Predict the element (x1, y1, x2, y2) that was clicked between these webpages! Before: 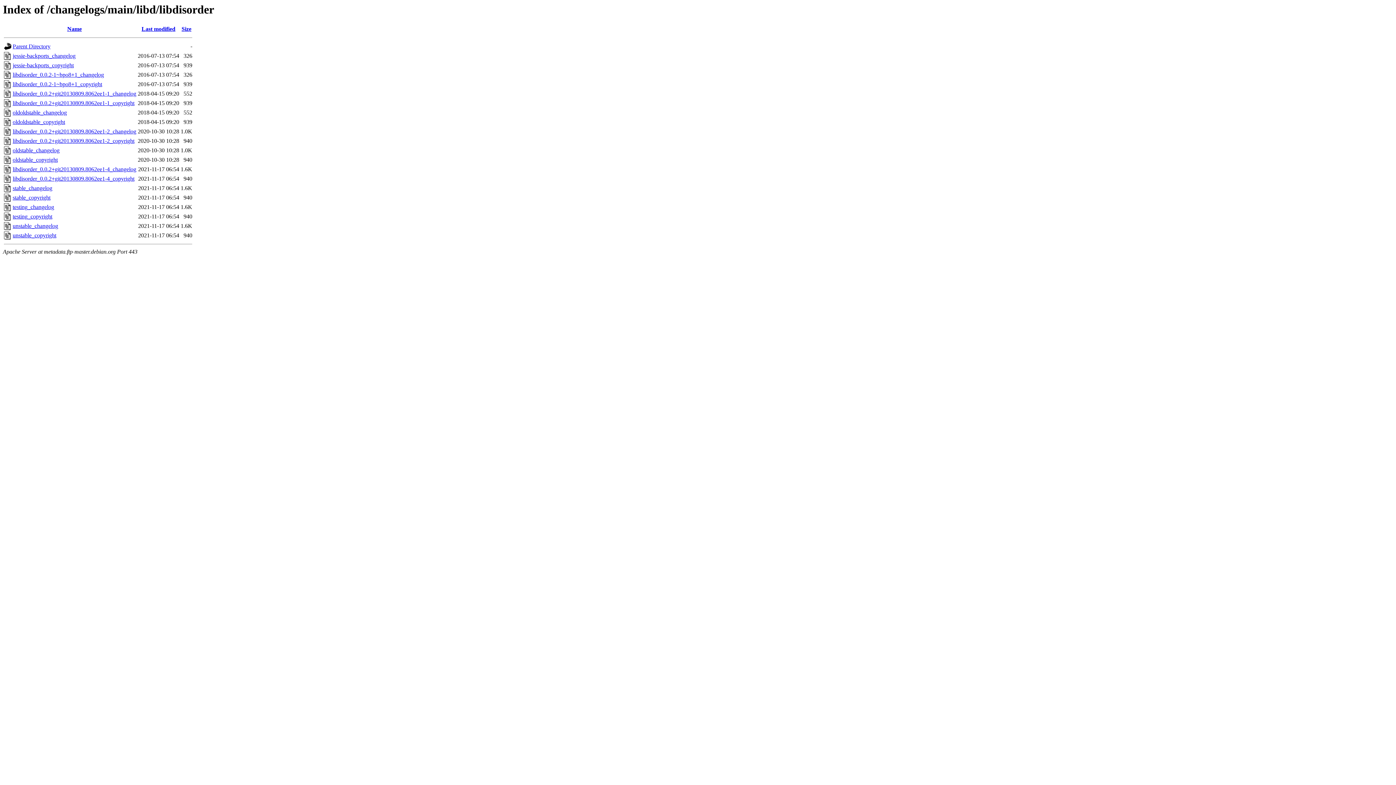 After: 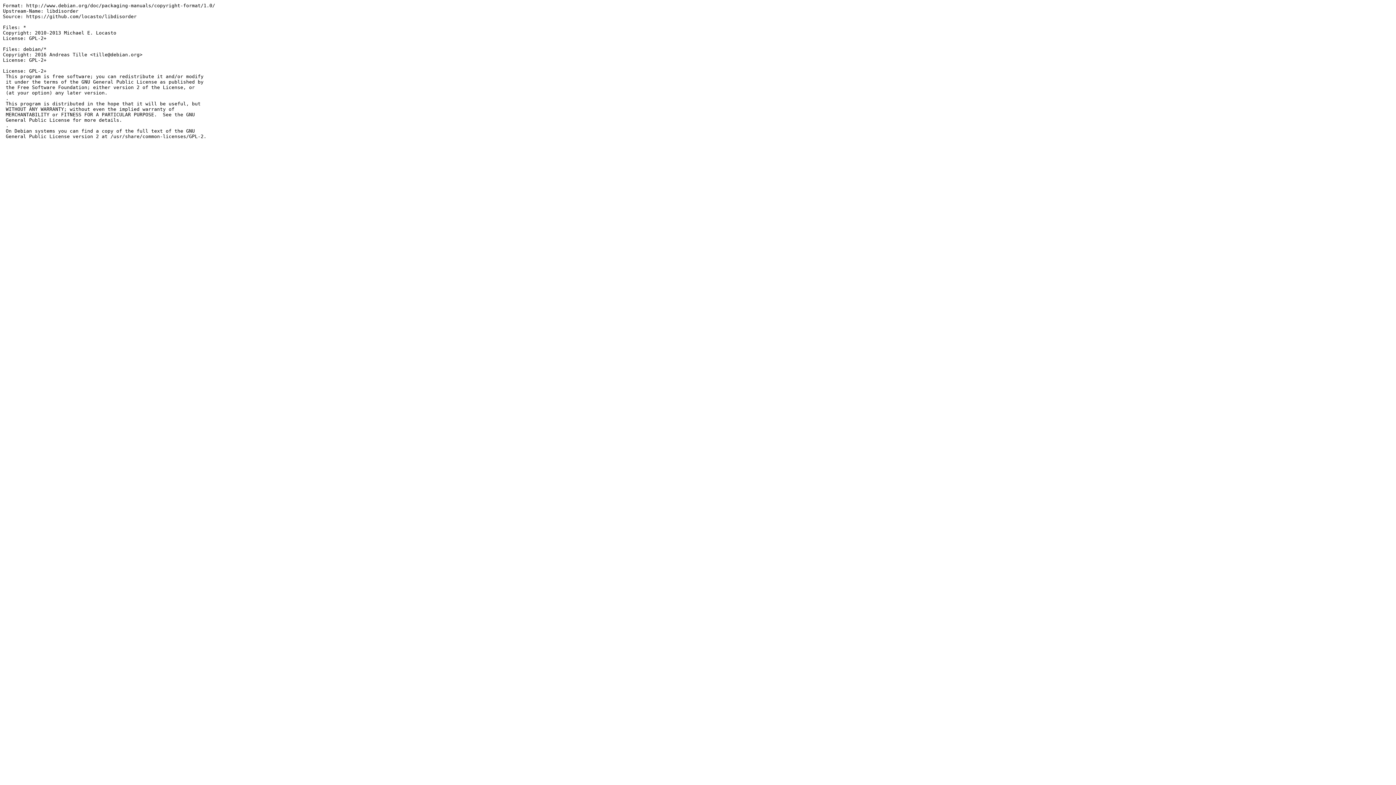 Action: bbox: (12, 62, 73, 68) label: jessie-backports_copyright